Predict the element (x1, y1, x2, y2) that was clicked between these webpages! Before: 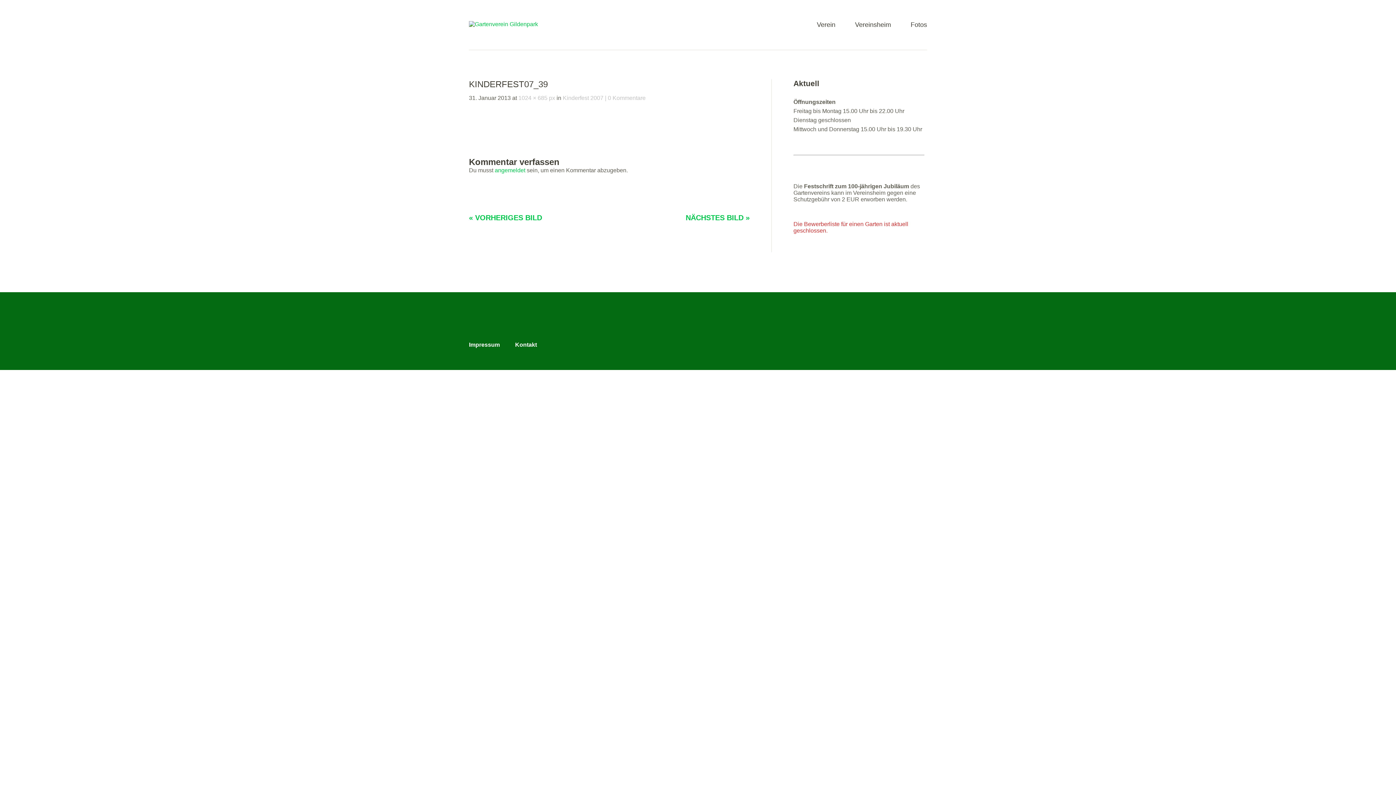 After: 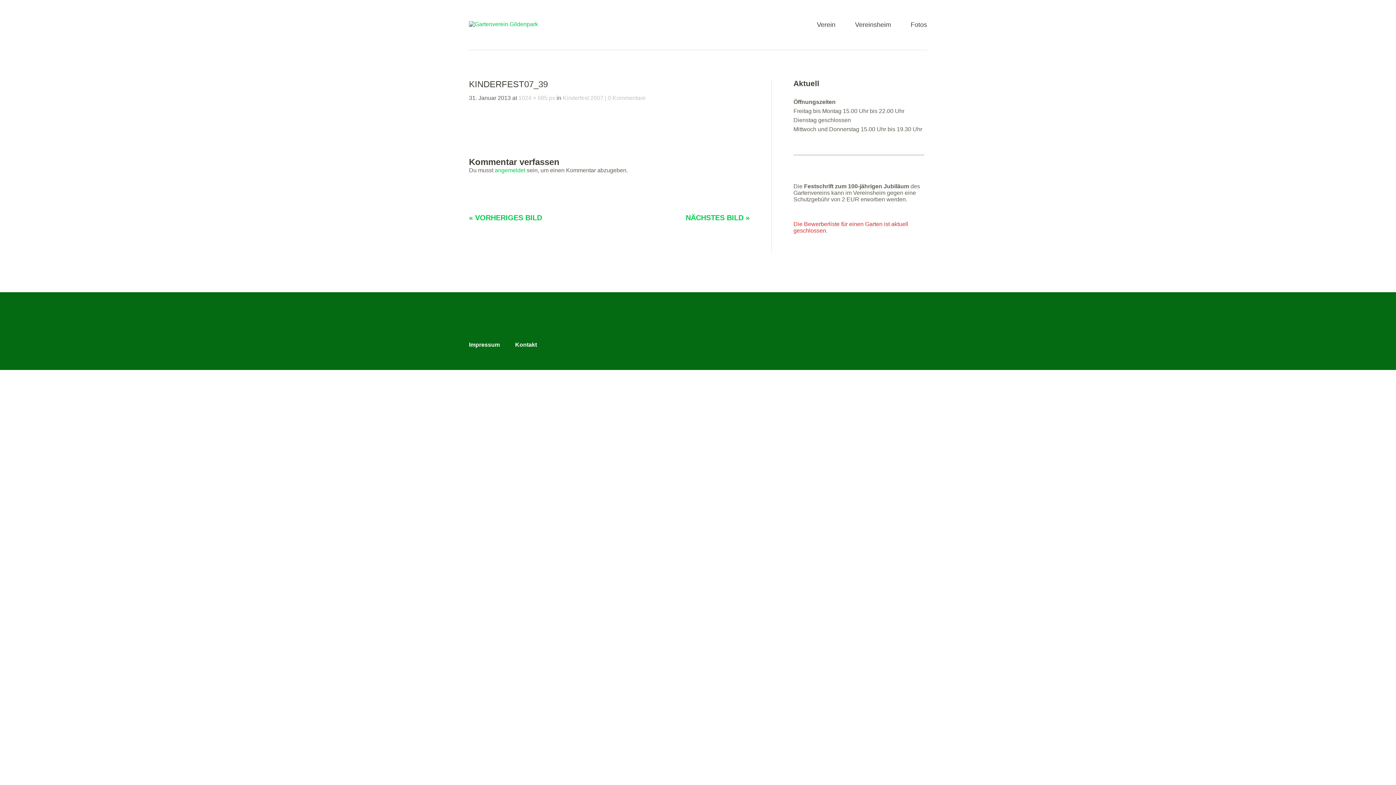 Action: label: Top bbox: (912, 341, 927, 350)